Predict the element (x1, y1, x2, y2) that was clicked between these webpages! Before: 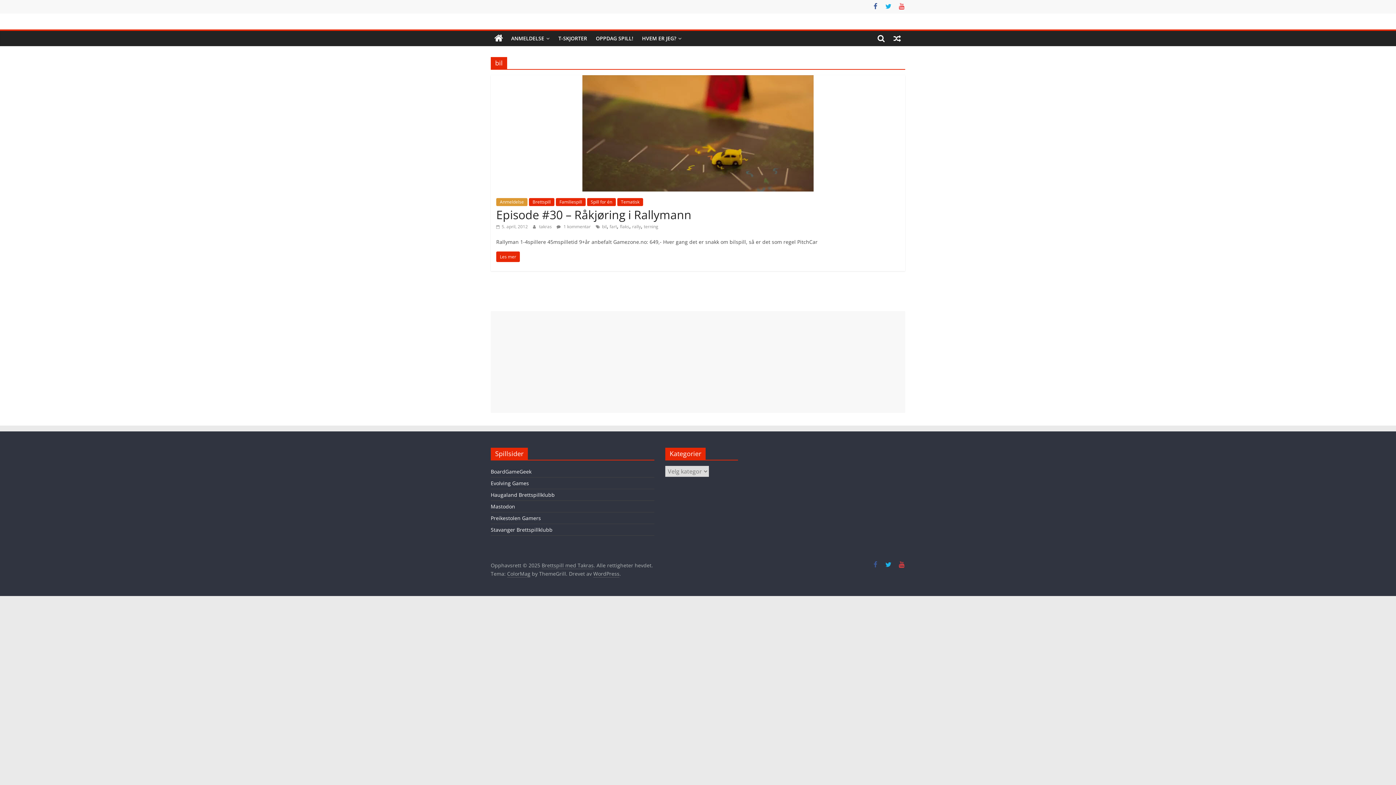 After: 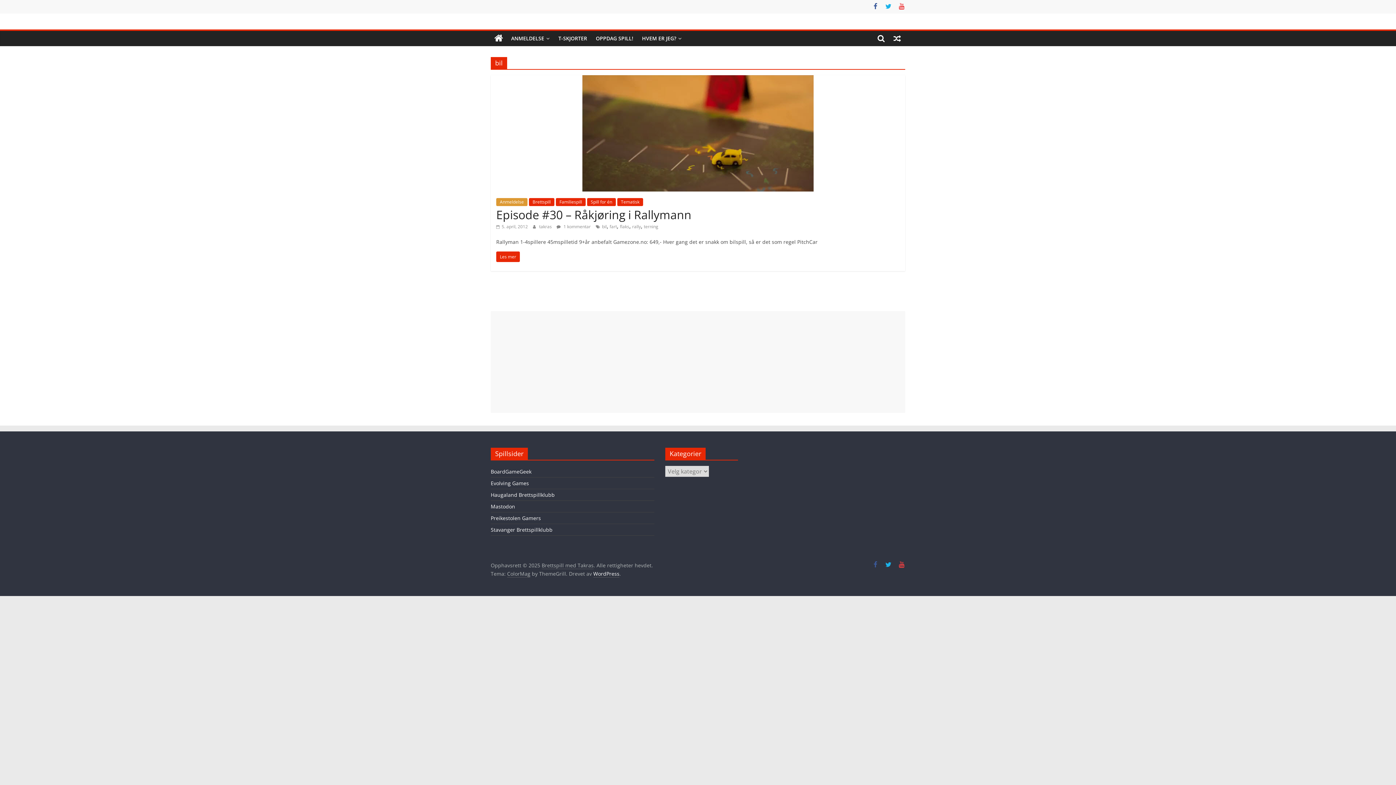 Action: bbox: (593, 570, 619, 577) label: WordPress